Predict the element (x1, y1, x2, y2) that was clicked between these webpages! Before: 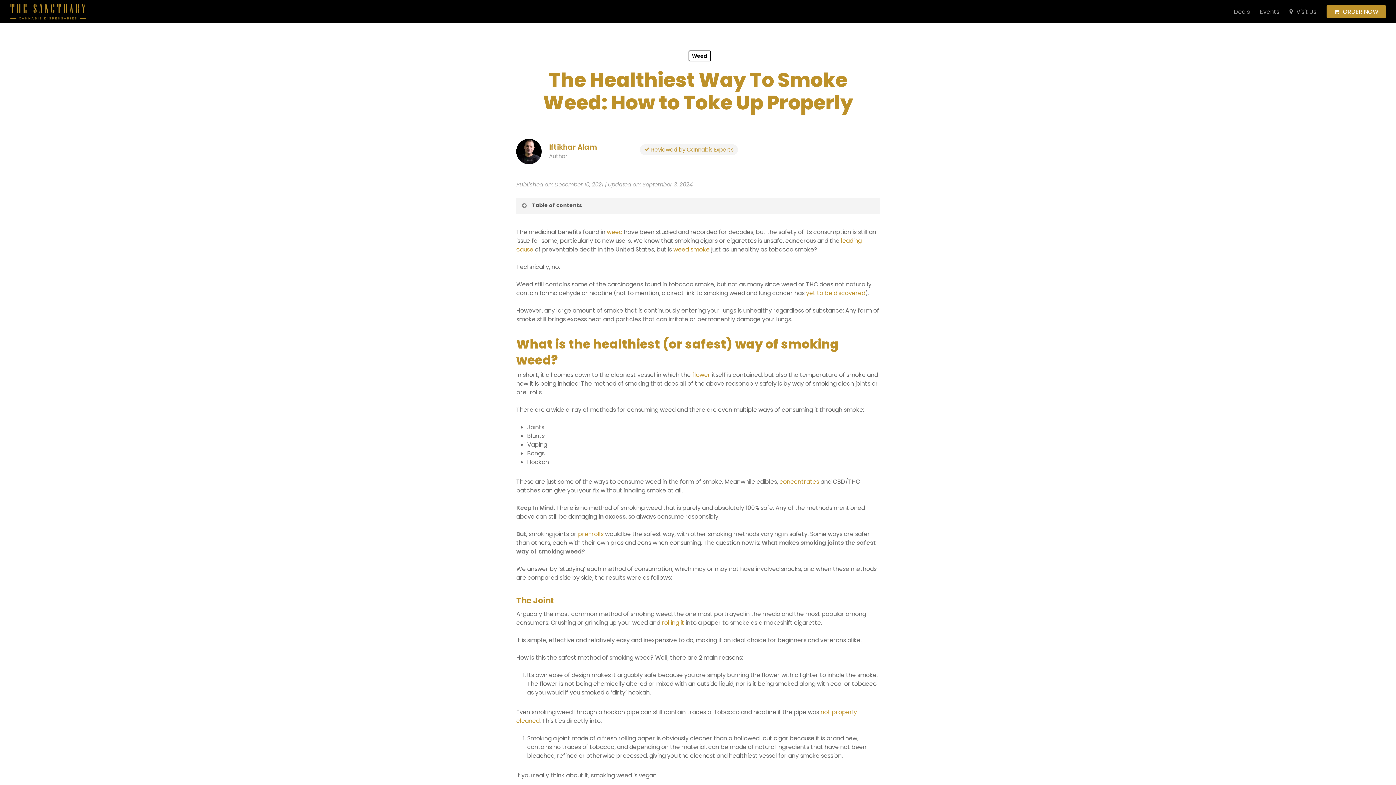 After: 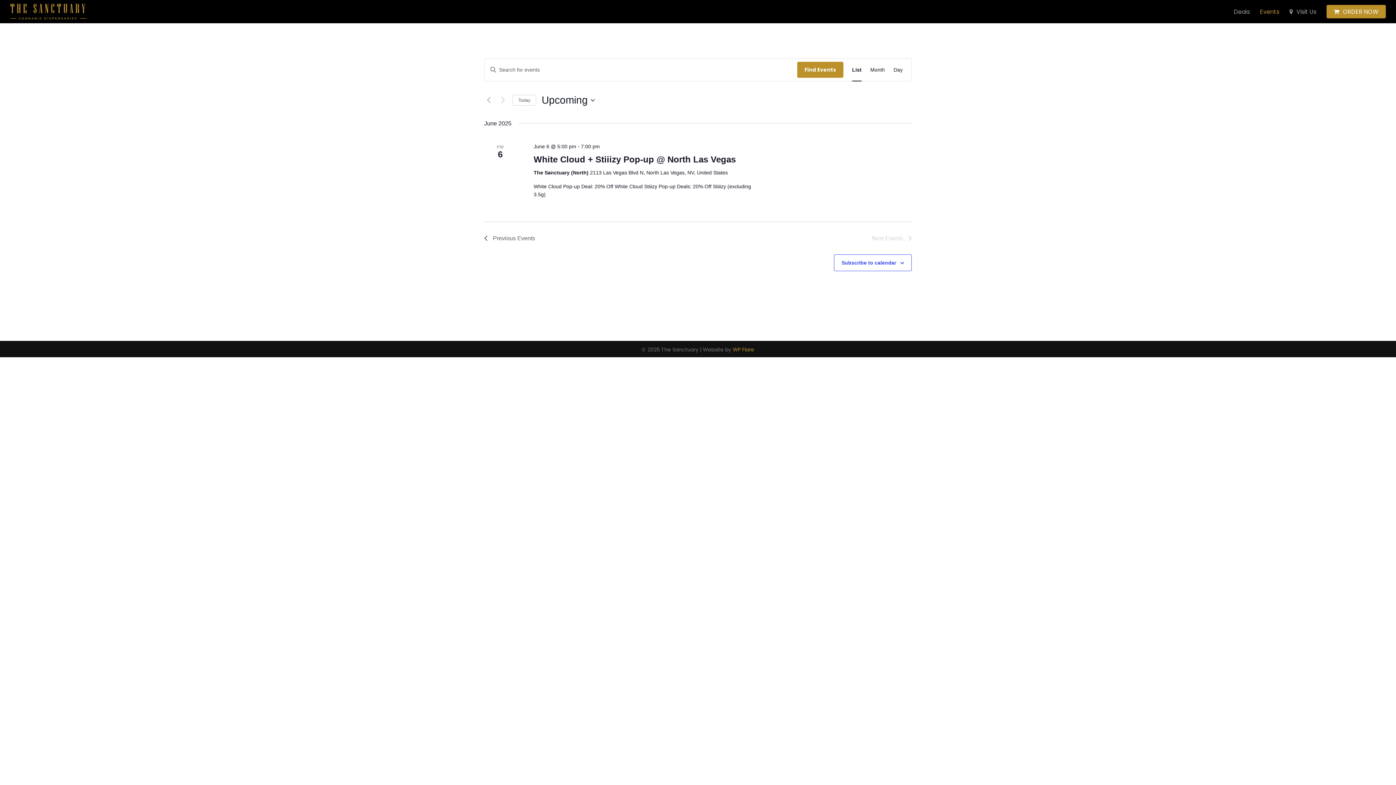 Action: bbox: (1255, 8, 1284, 15) label: Events